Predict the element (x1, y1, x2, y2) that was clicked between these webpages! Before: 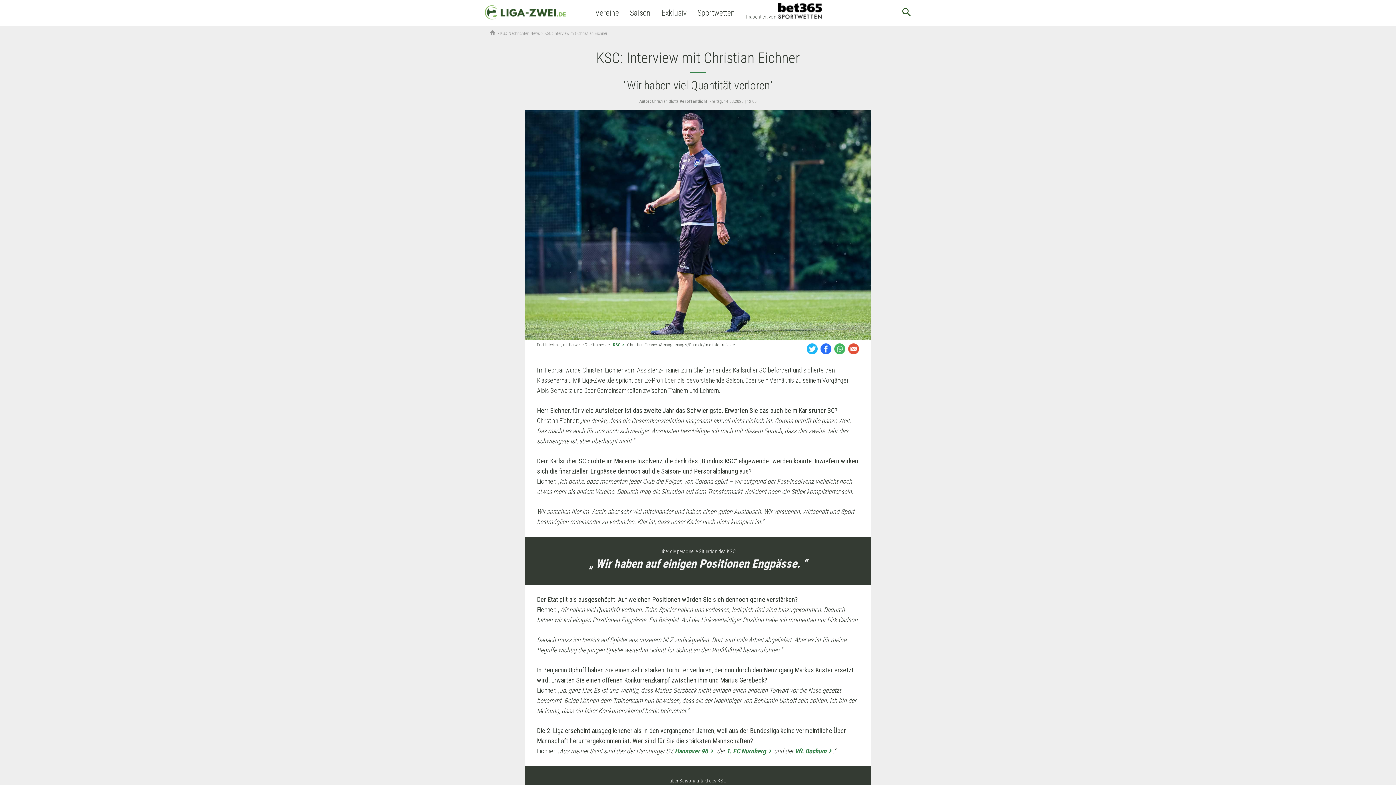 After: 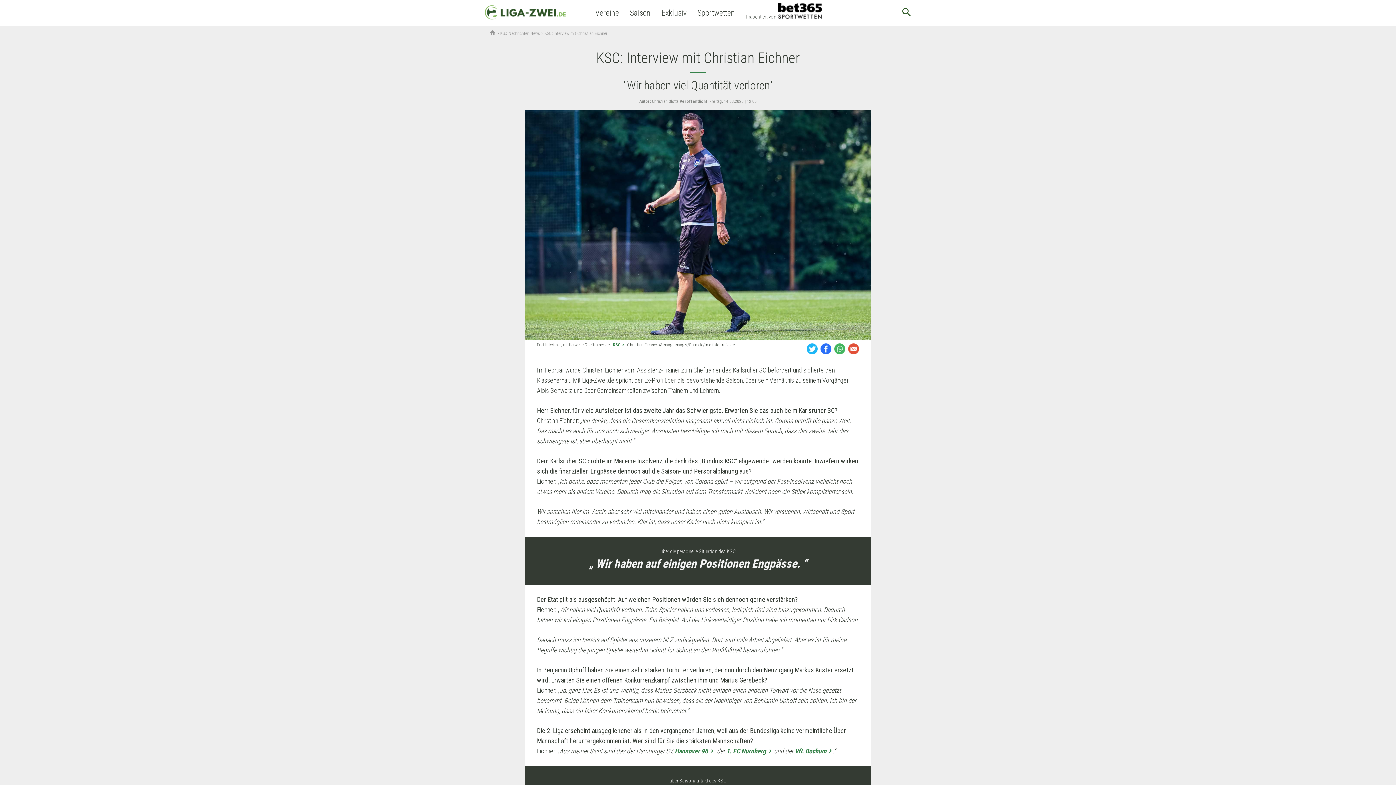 Action: bbox: (806, 349, 817, 355)